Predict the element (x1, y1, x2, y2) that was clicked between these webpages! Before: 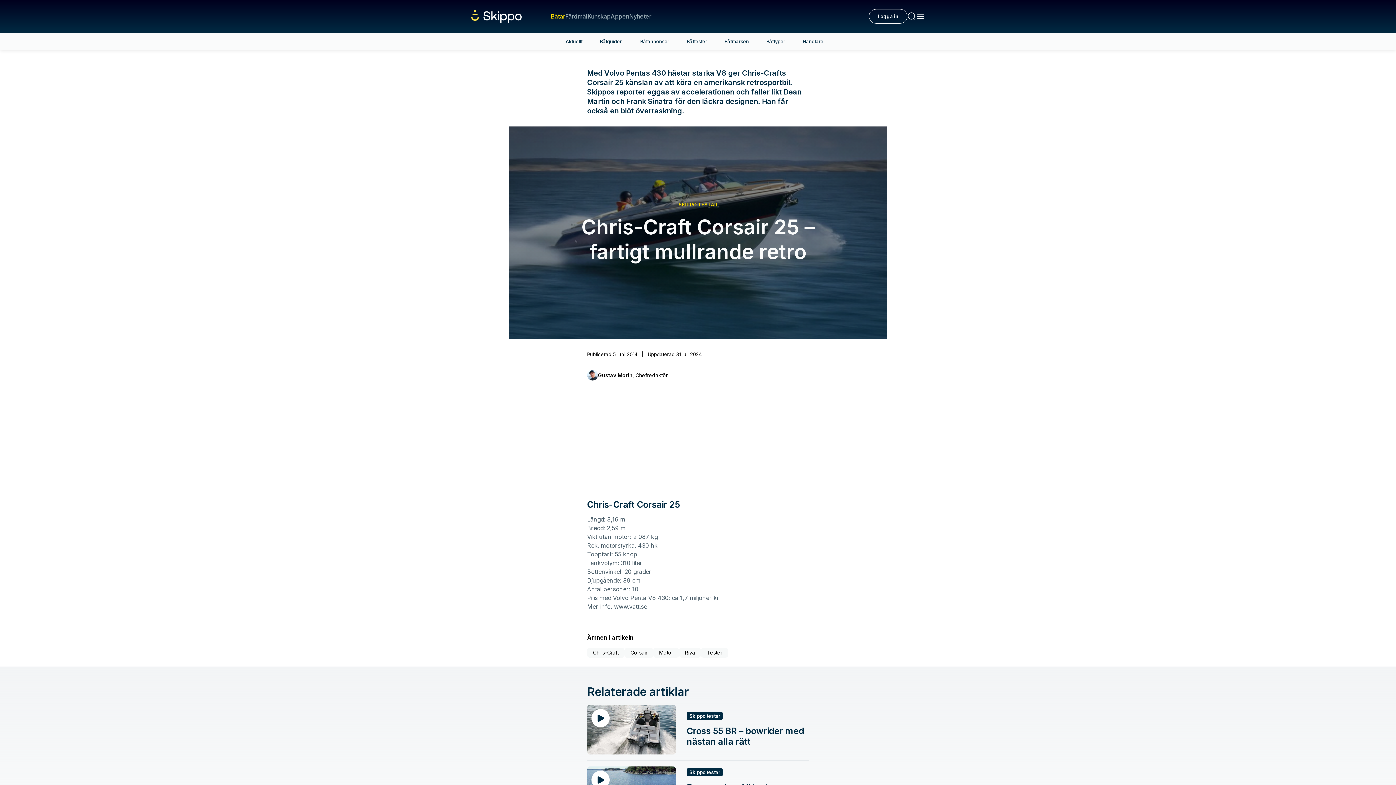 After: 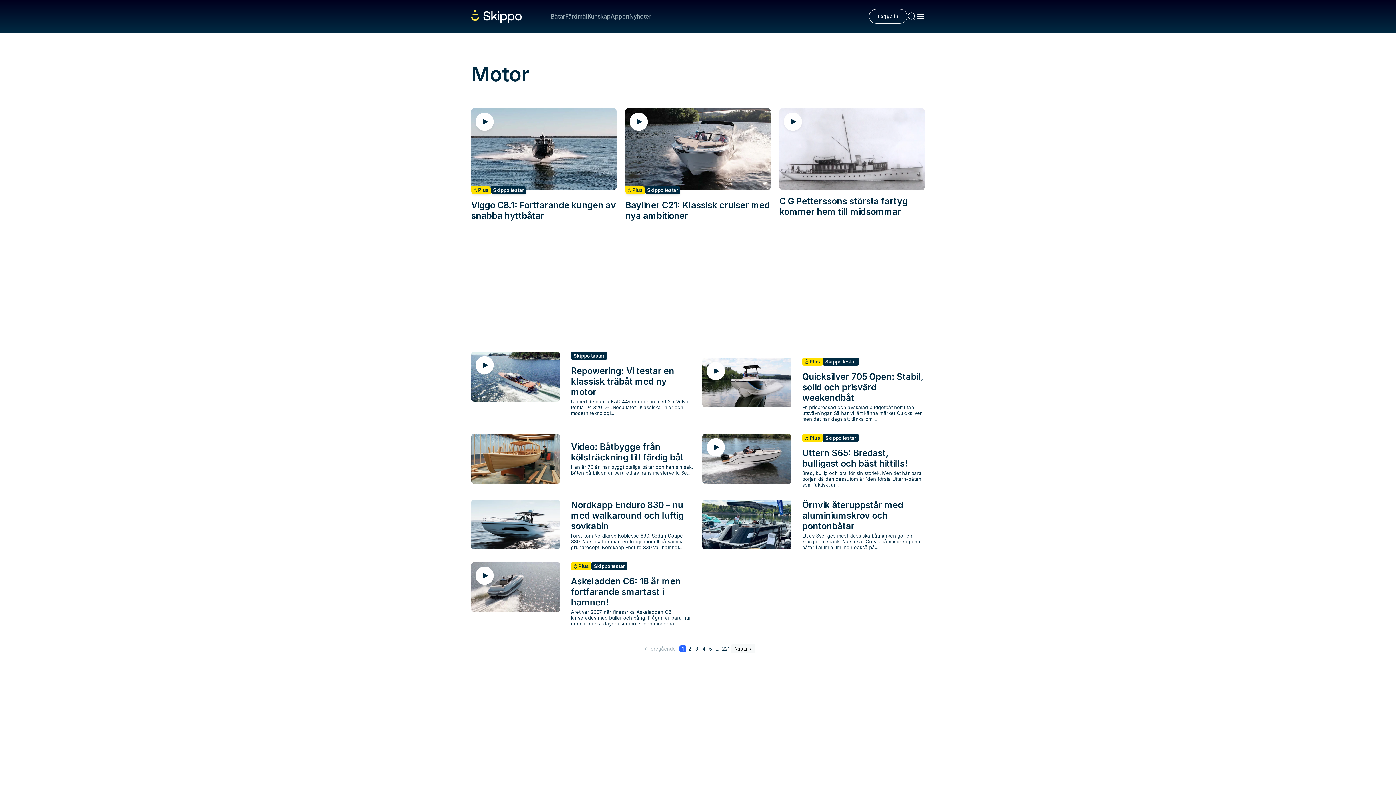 Action: bbox: (653, 648, 679, 658) label: Motor